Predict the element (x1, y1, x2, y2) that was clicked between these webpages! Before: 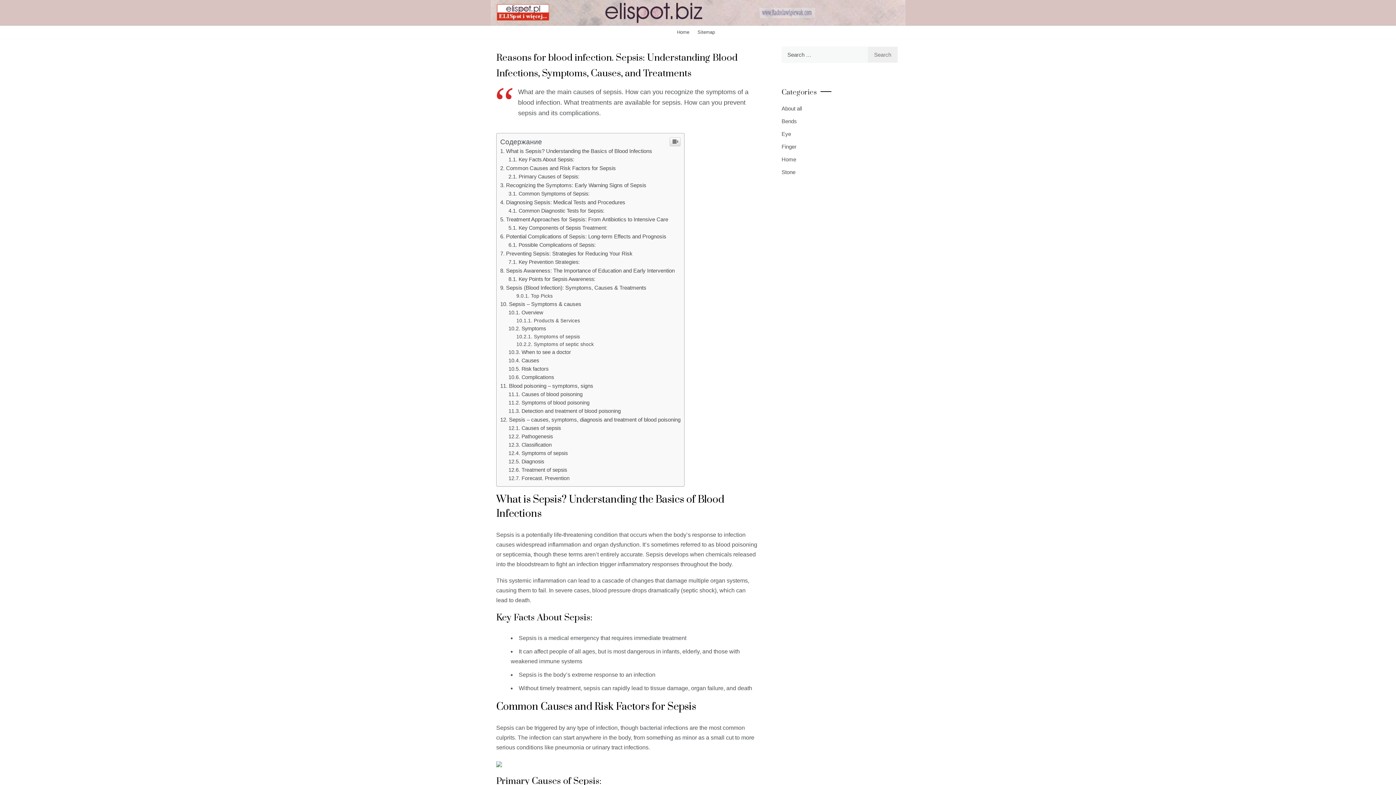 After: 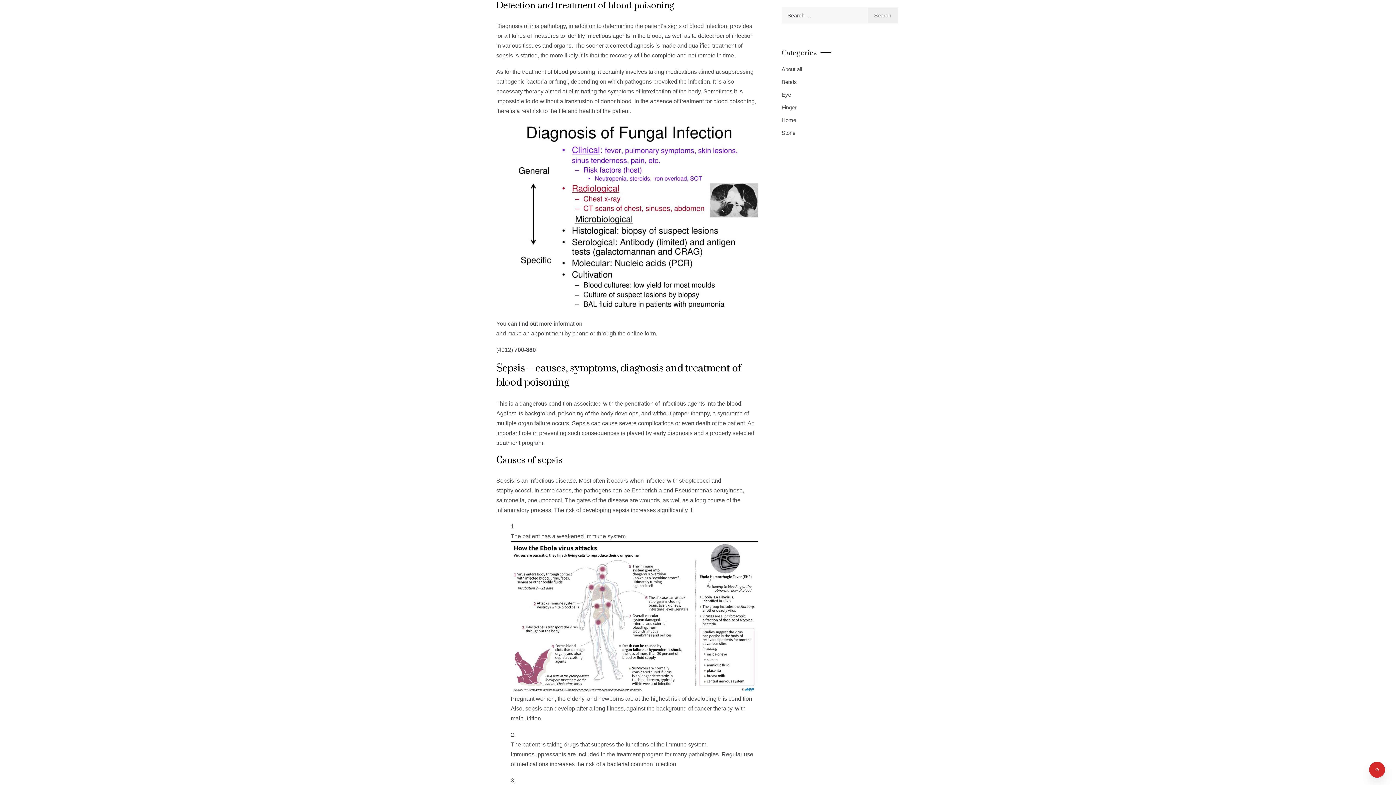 Action: bbox: (508, 408, 621, 414) label: Detection and treatment of blood poisoning